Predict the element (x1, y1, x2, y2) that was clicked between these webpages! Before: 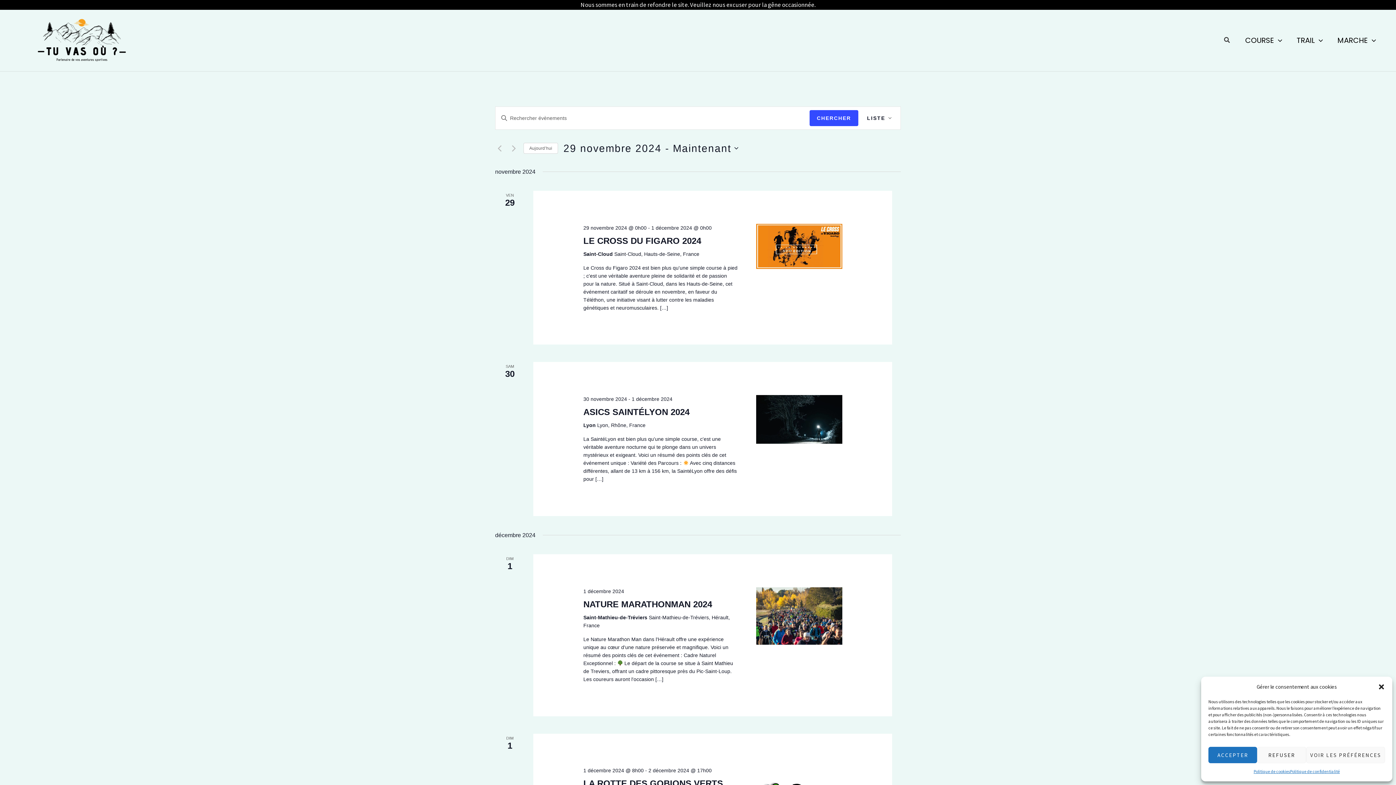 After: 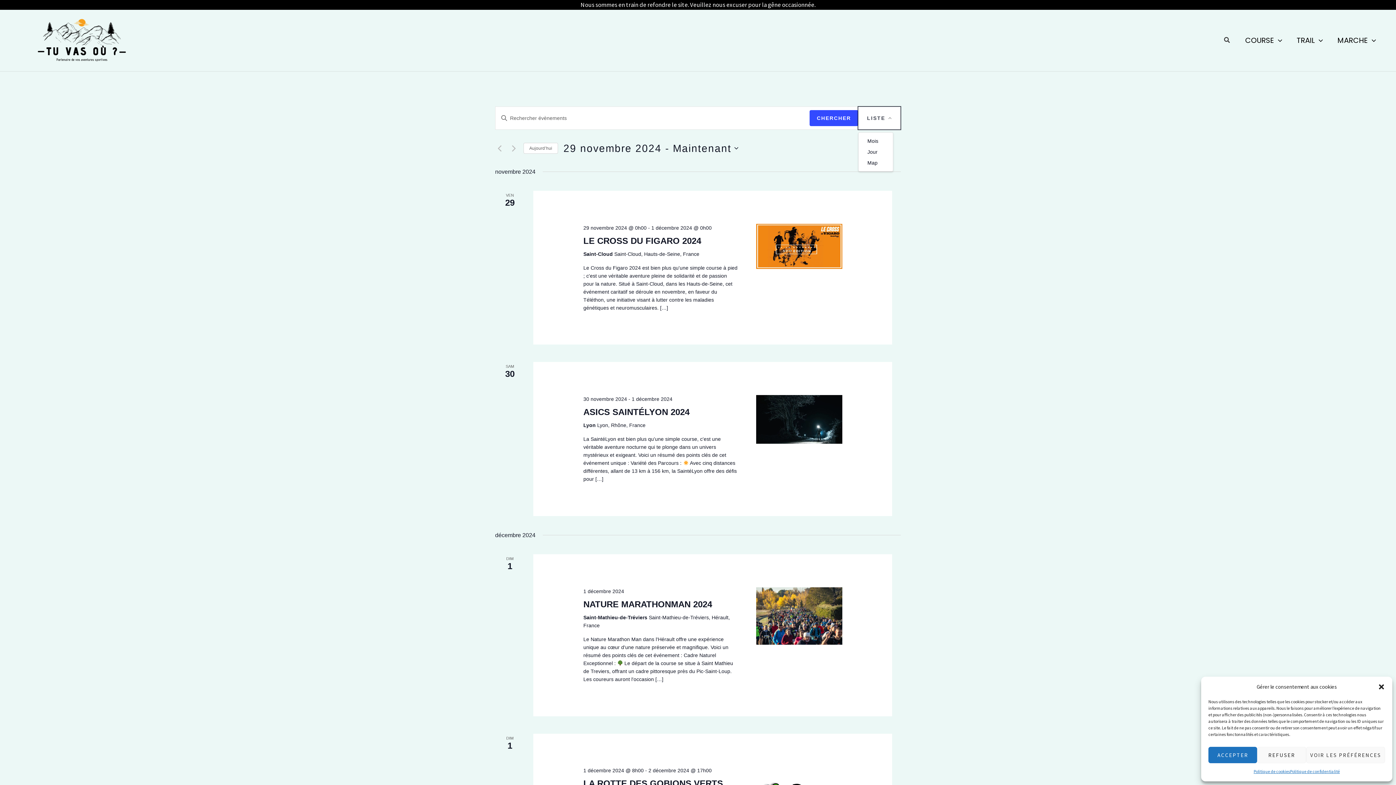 Action: bbox: (858, 106, 900, 129) label: Select Calendar View